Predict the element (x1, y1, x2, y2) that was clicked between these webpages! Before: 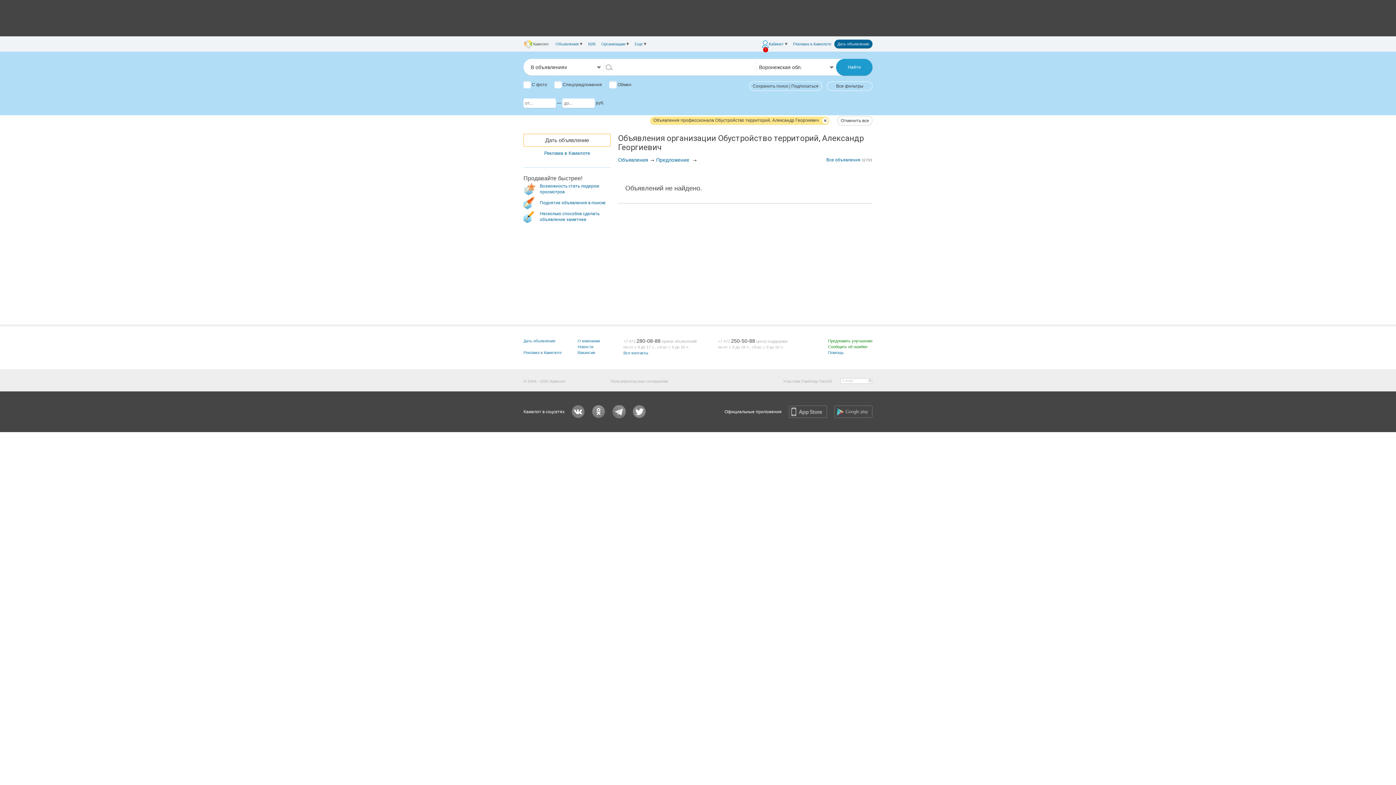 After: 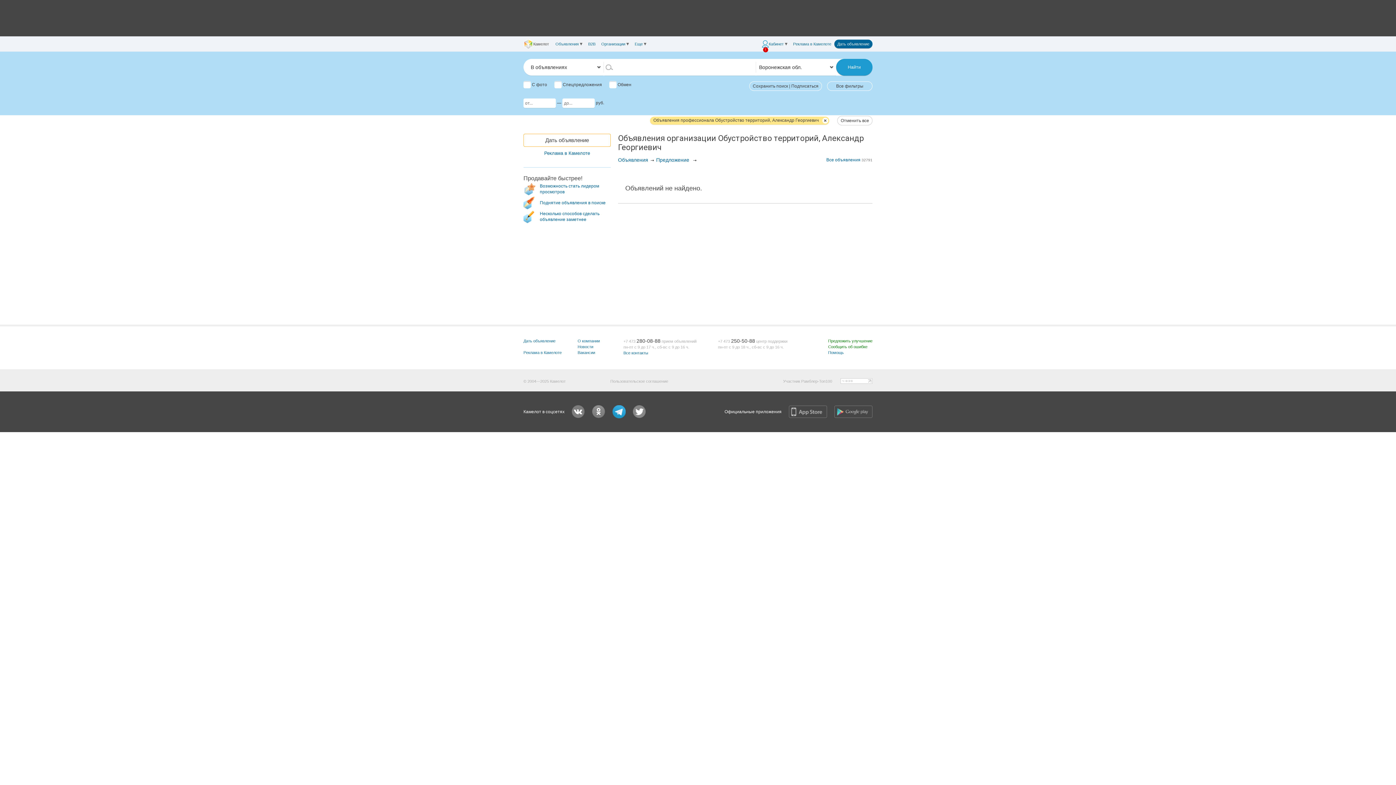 Action: label: Камелот в Telegram bbox: (612, 405, 625, 418)